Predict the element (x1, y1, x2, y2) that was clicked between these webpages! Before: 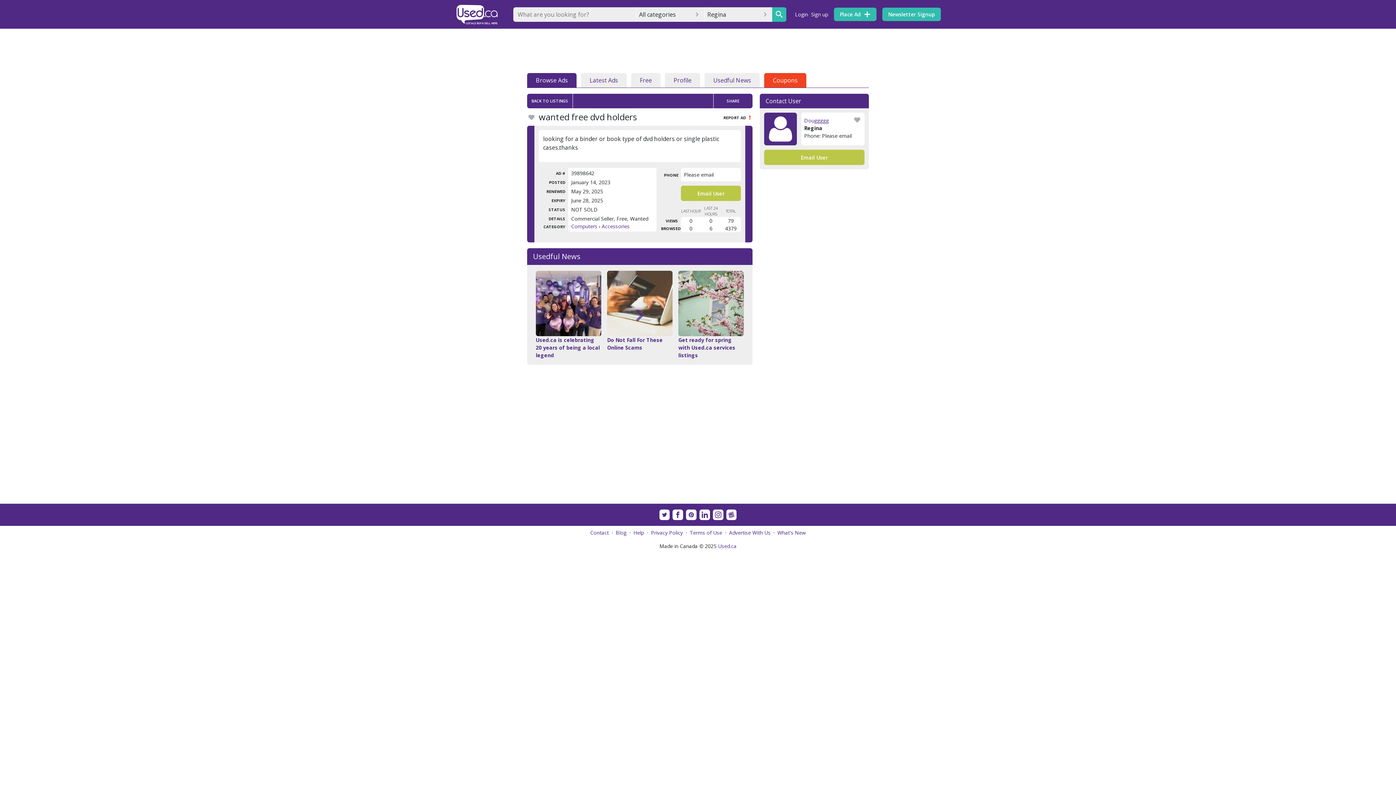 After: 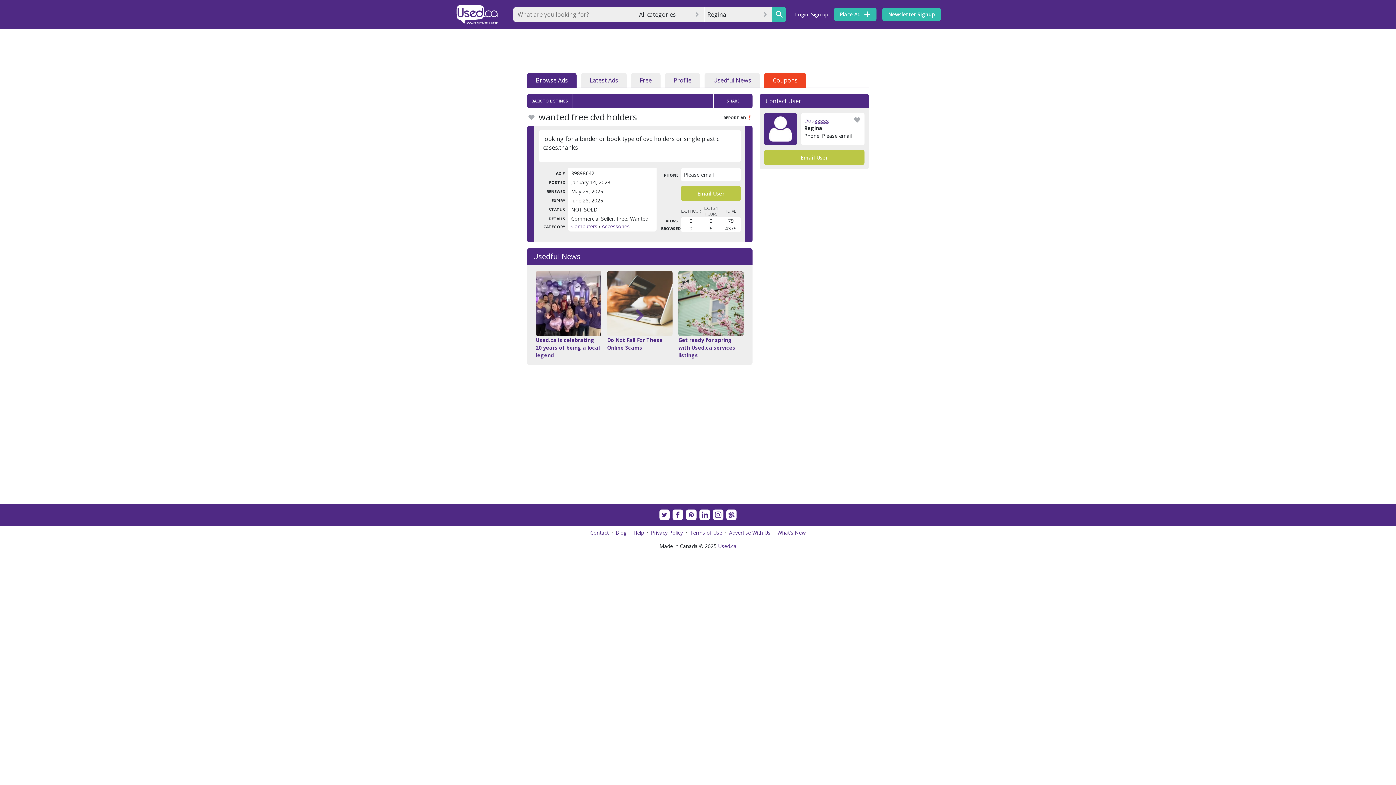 Action: bbox: (729, 529, 770, 536) label: Advertise With Us